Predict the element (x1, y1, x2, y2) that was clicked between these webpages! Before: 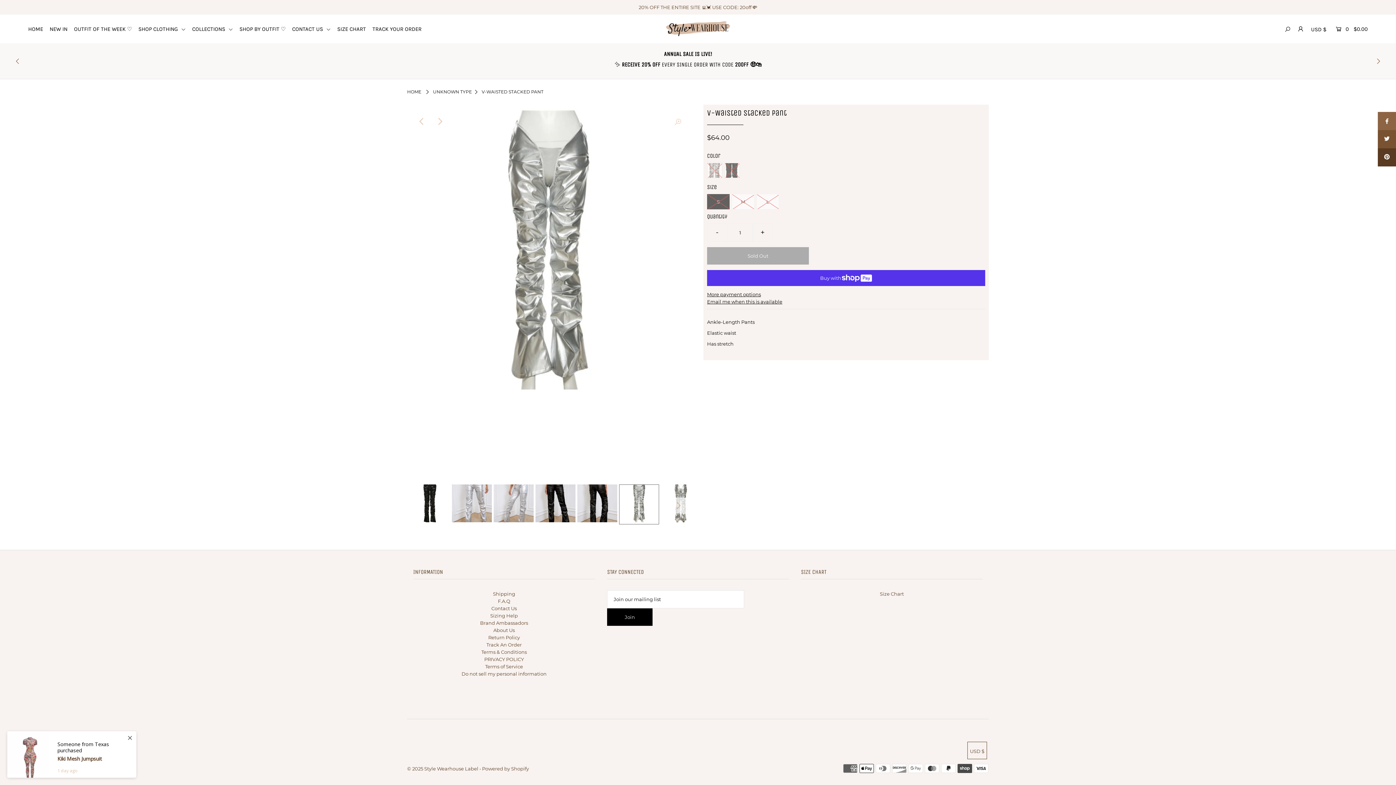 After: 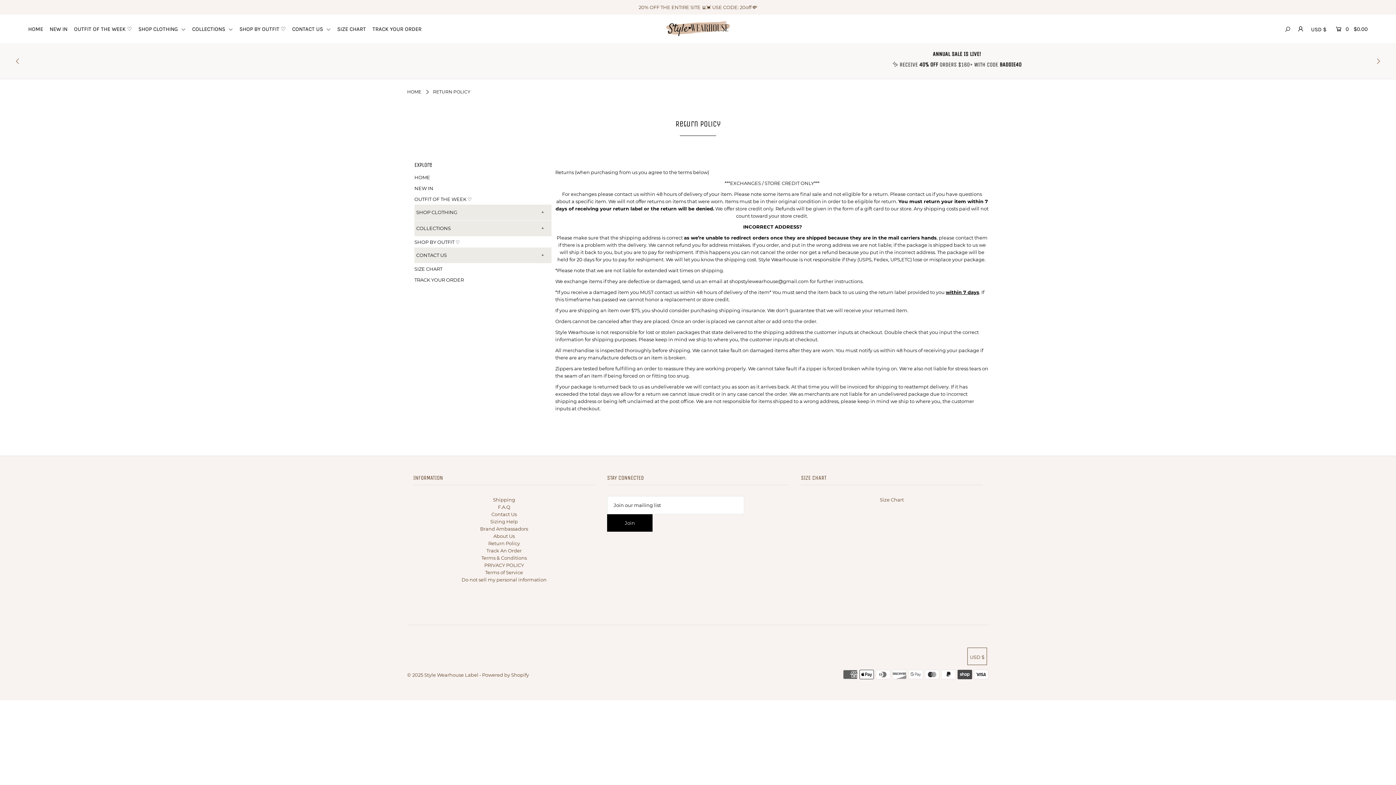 Action: label: Return Policy bbox: (488, 634, 520, 640)